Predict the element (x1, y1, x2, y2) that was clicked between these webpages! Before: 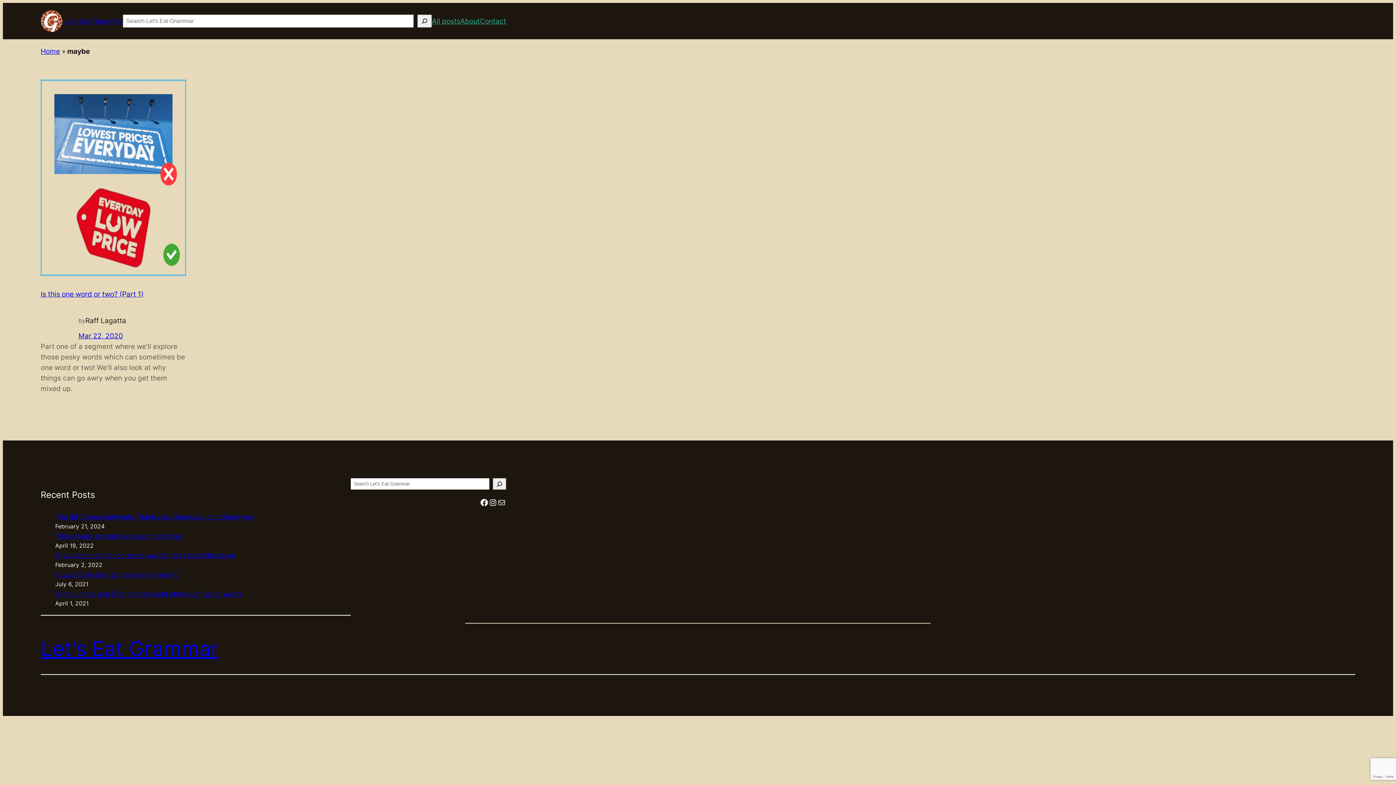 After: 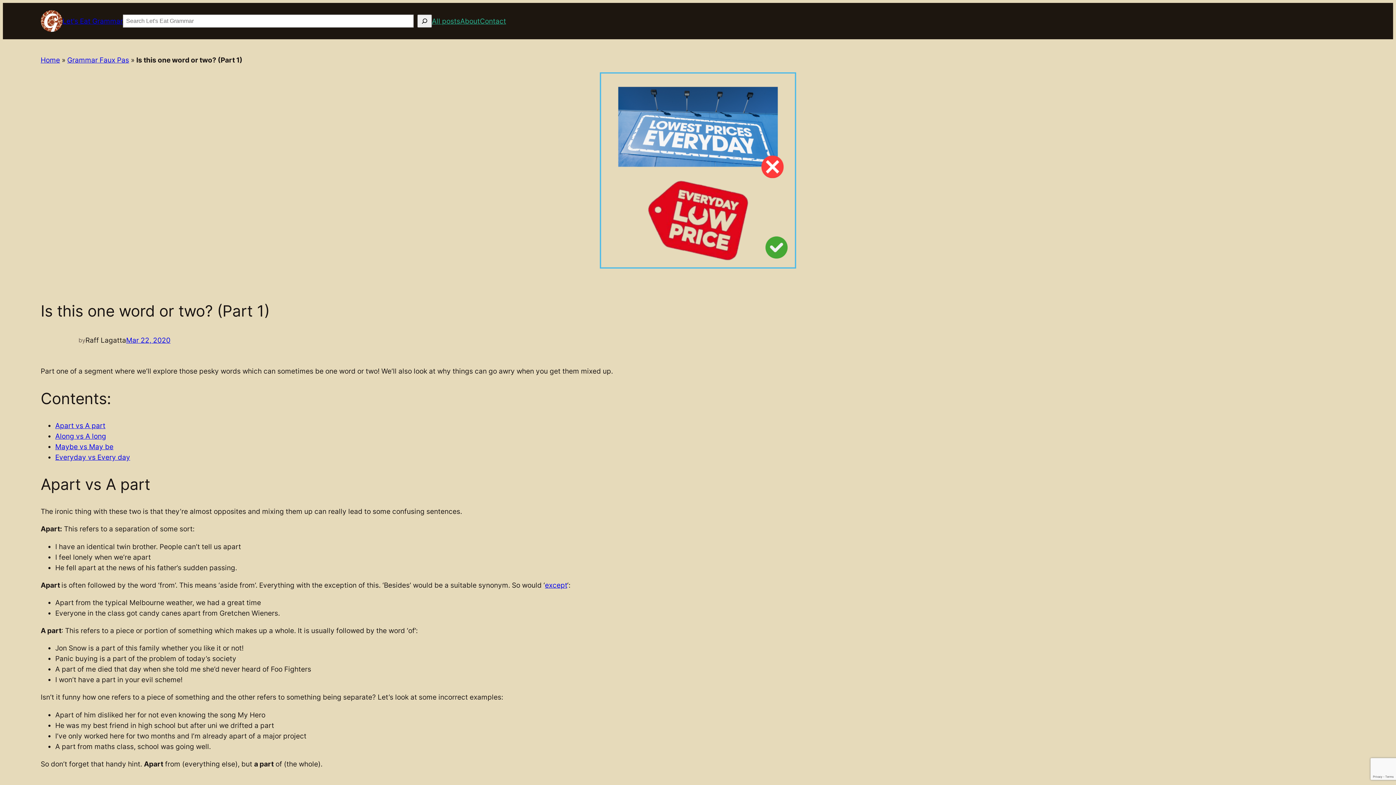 Action: bbox: (40, 79, 186, 275)